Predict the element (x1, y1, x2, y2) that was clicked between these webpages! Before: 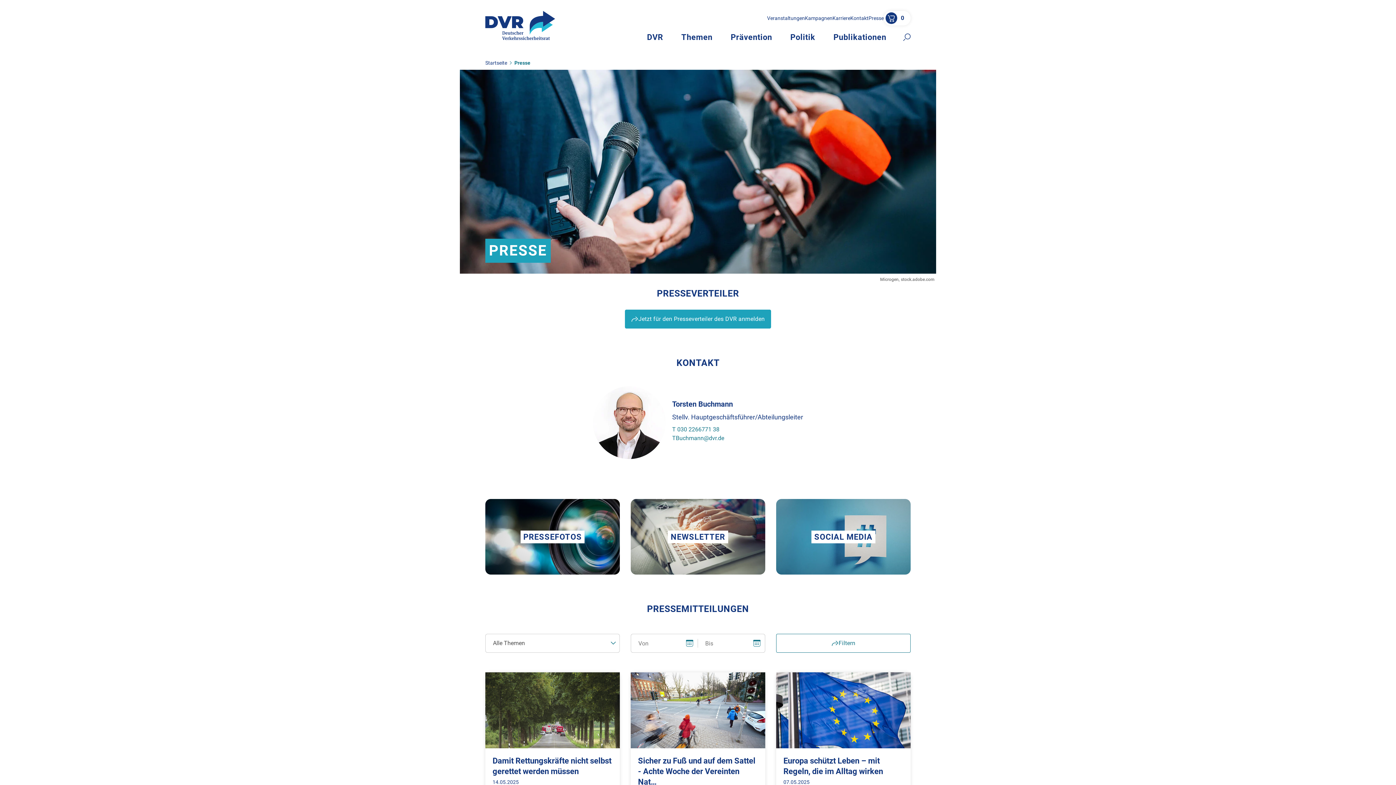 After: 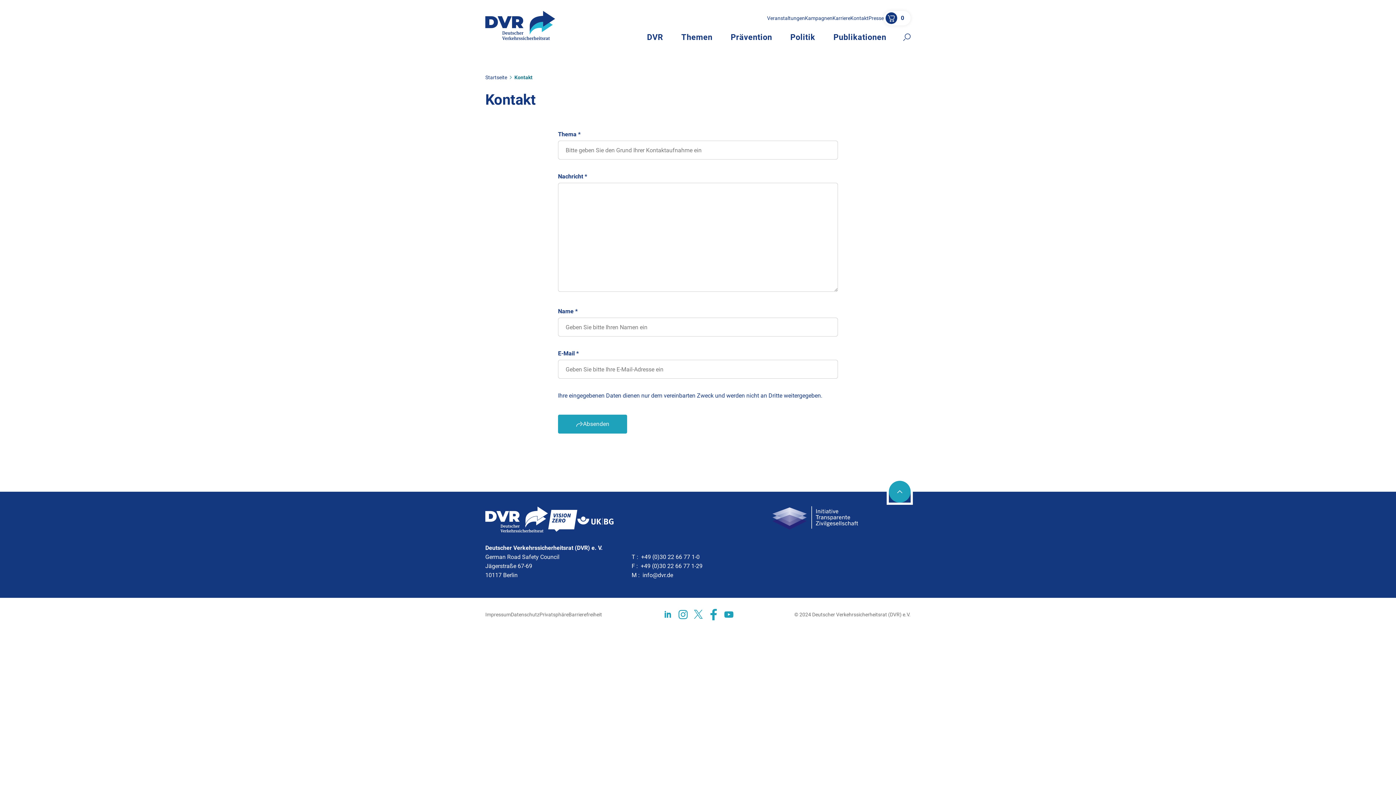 Action: bbox: (850, 15, 868, 21) label: Kontakt